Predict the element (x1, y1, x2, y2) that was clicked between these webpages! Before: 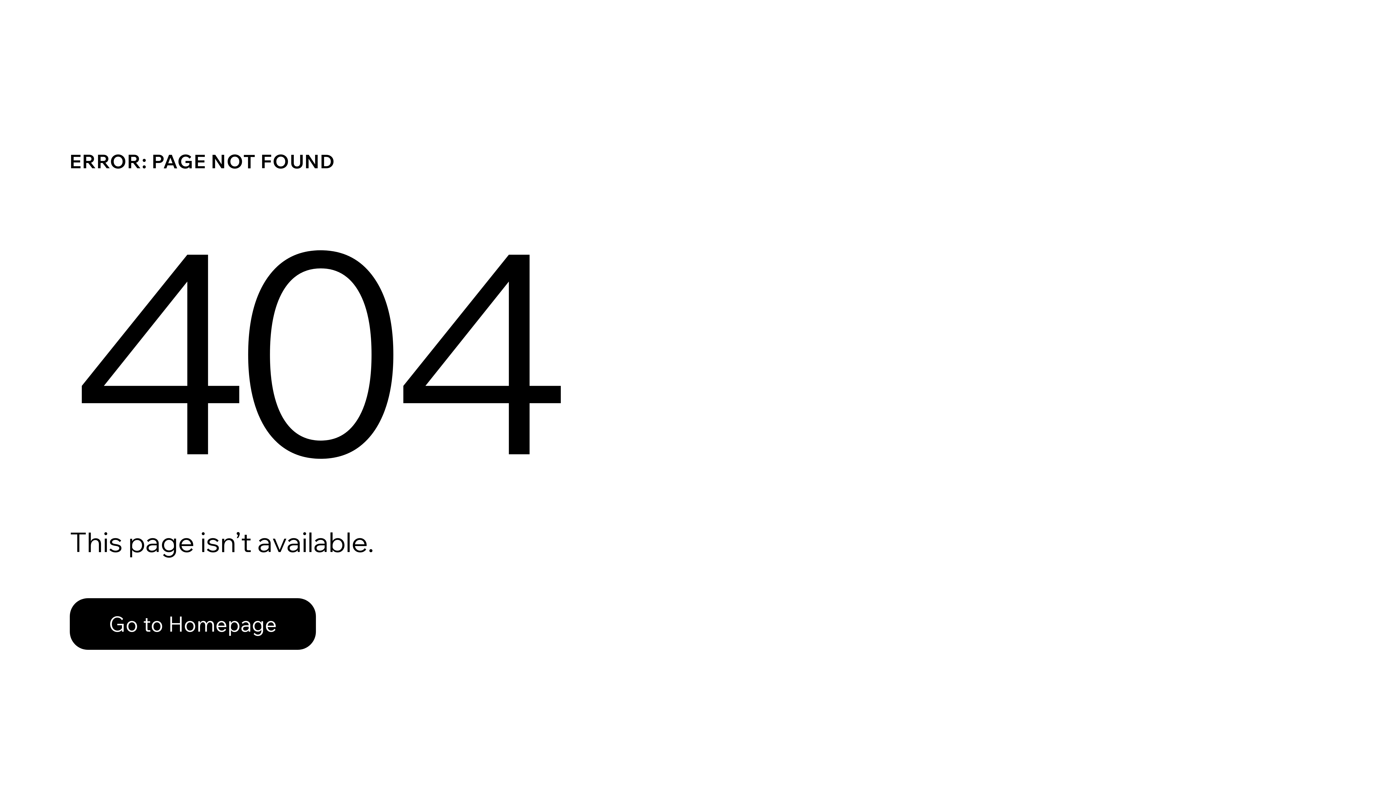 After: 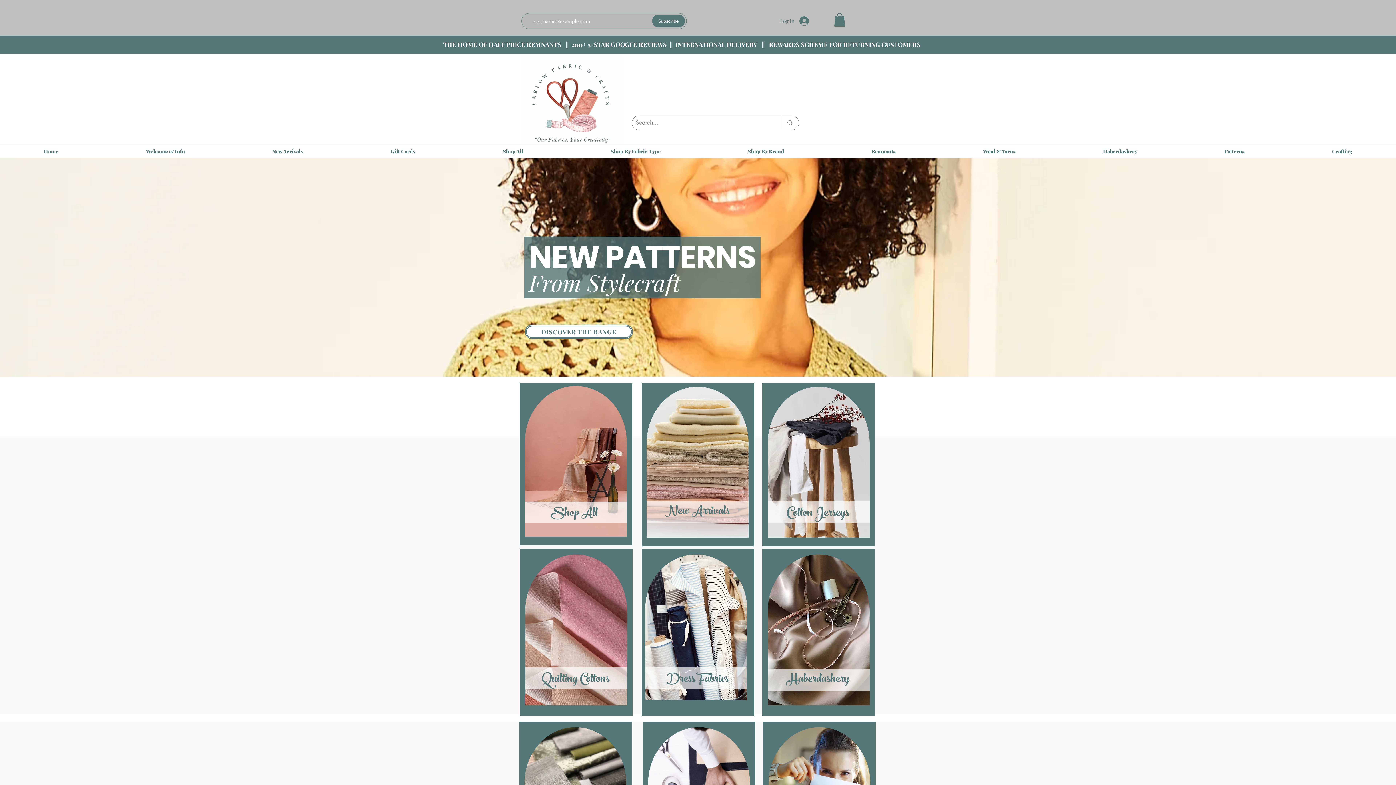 Action: label: Go to Homepage bbox: (69, 582, 768, 659)